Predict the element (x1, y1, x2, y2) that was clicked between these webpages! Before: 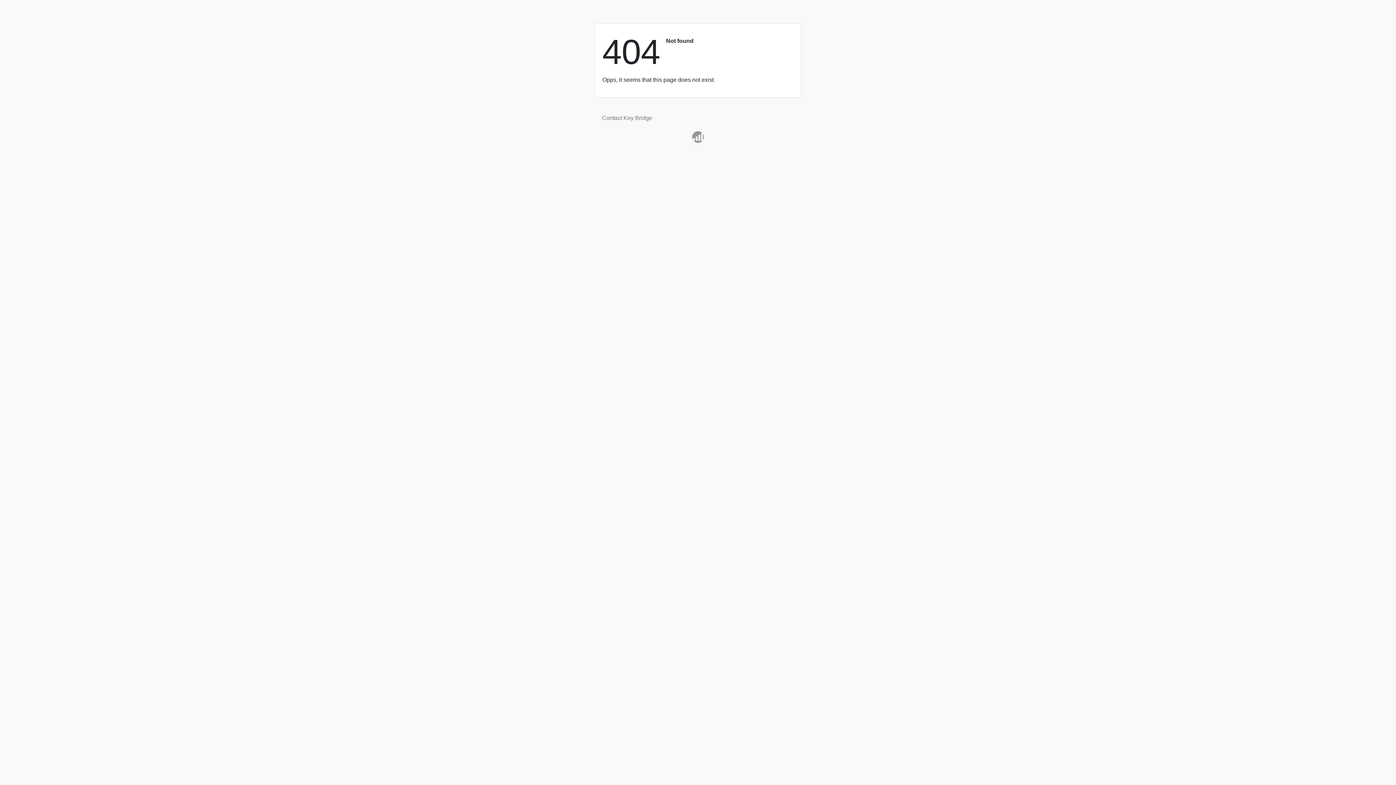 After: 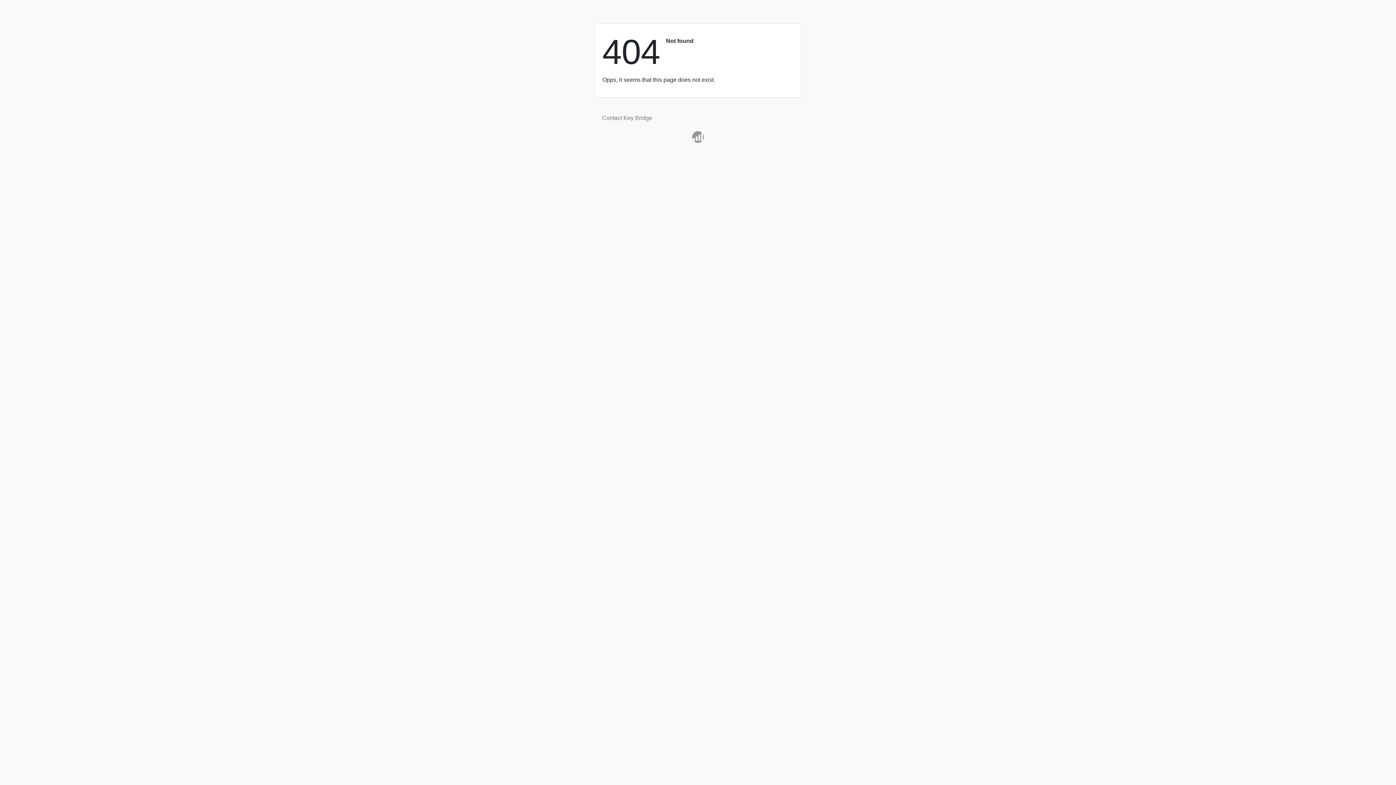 Action: bbox: (602, 113, 652, 122) label: Contact Key Bridge